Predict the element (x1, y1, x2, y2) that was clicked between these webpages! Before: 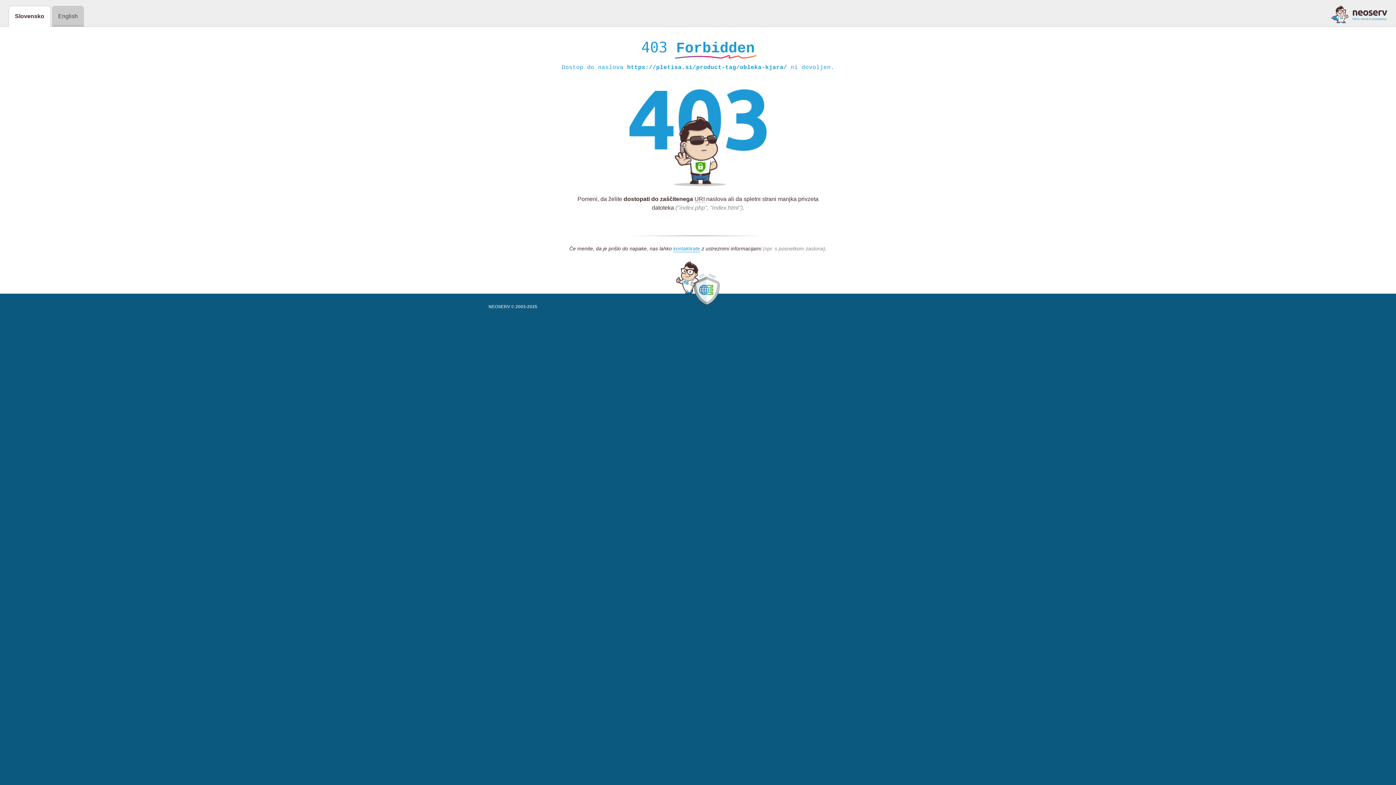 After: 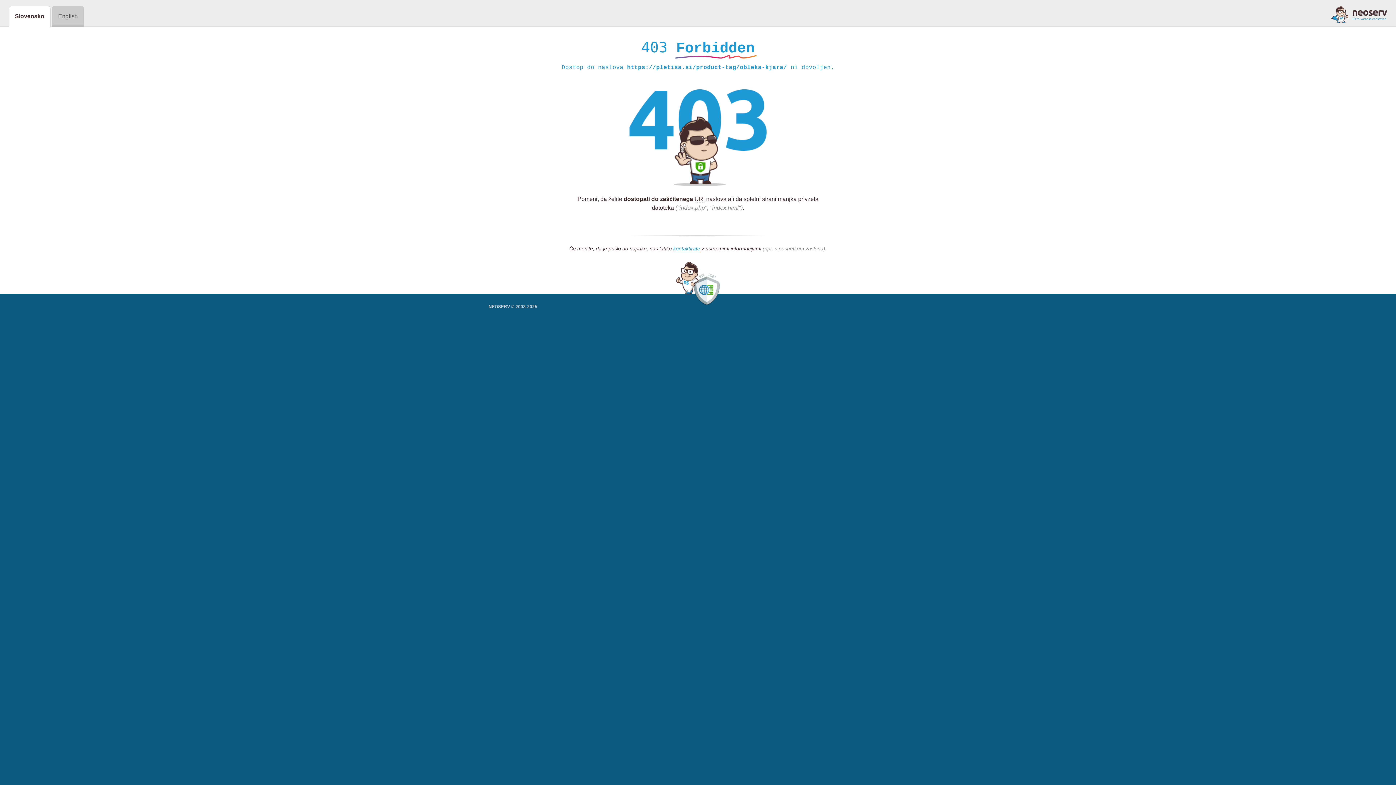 Action: bbox: (1331, 5, 1387, 23)